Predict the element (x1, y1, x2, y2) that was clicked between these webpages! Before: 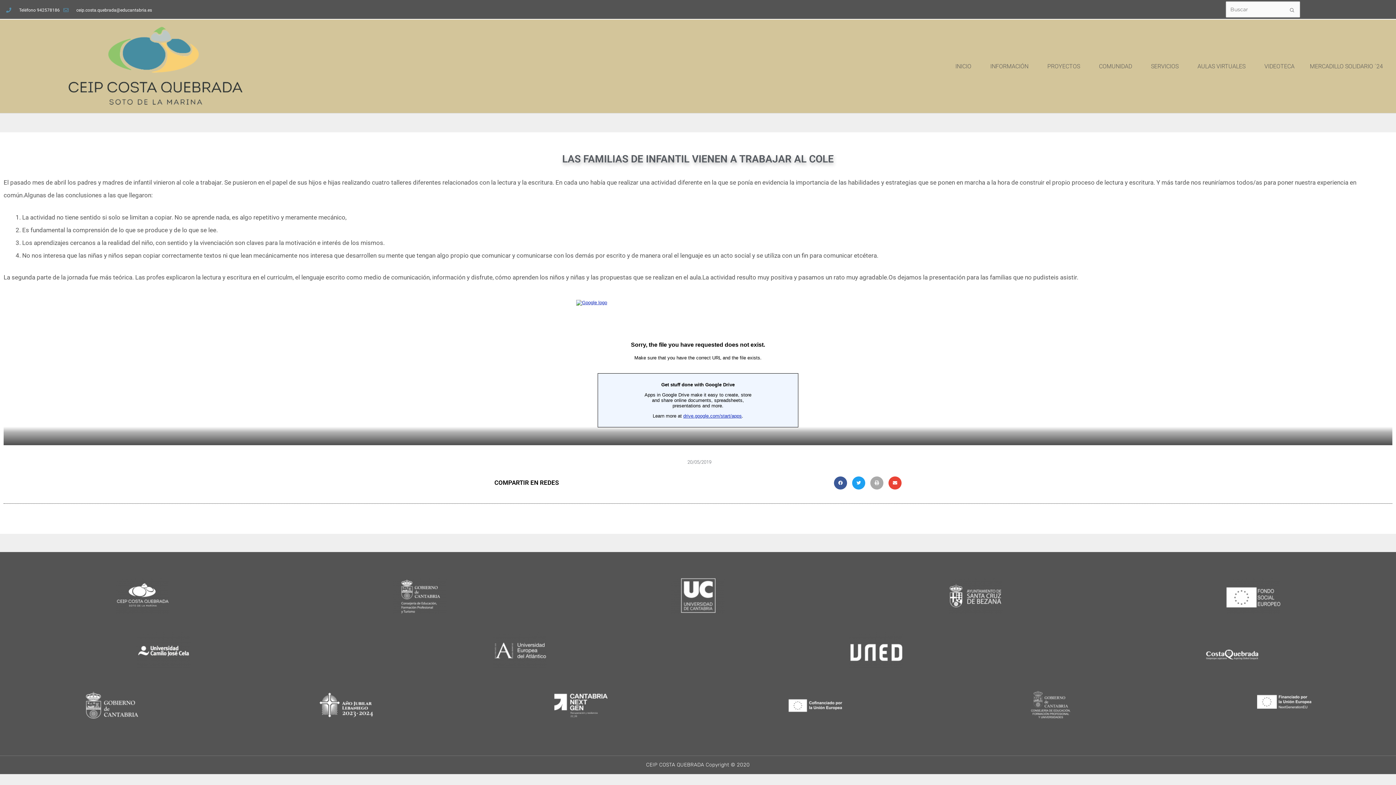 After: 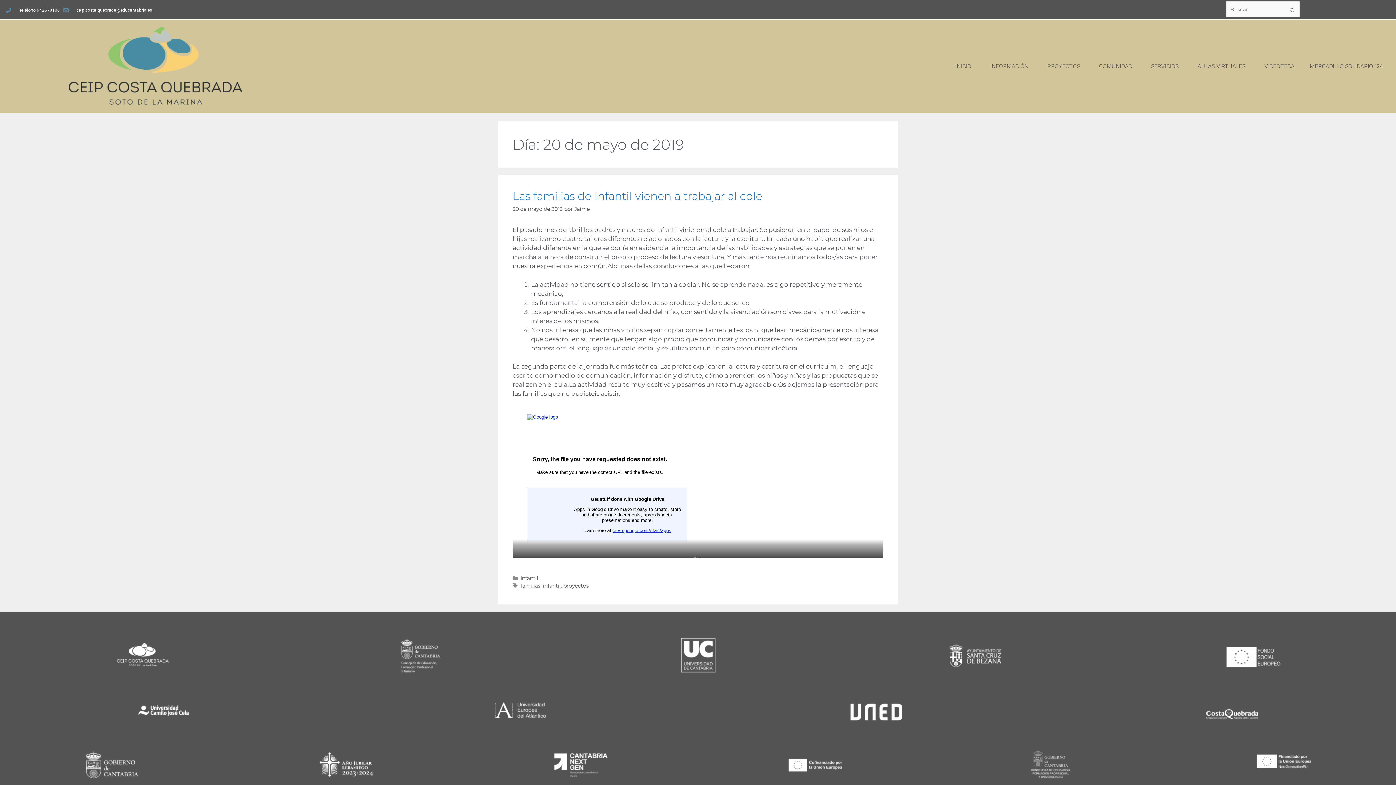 Action: bbox: (684, 458, 711, 465) label: 20/05/2019